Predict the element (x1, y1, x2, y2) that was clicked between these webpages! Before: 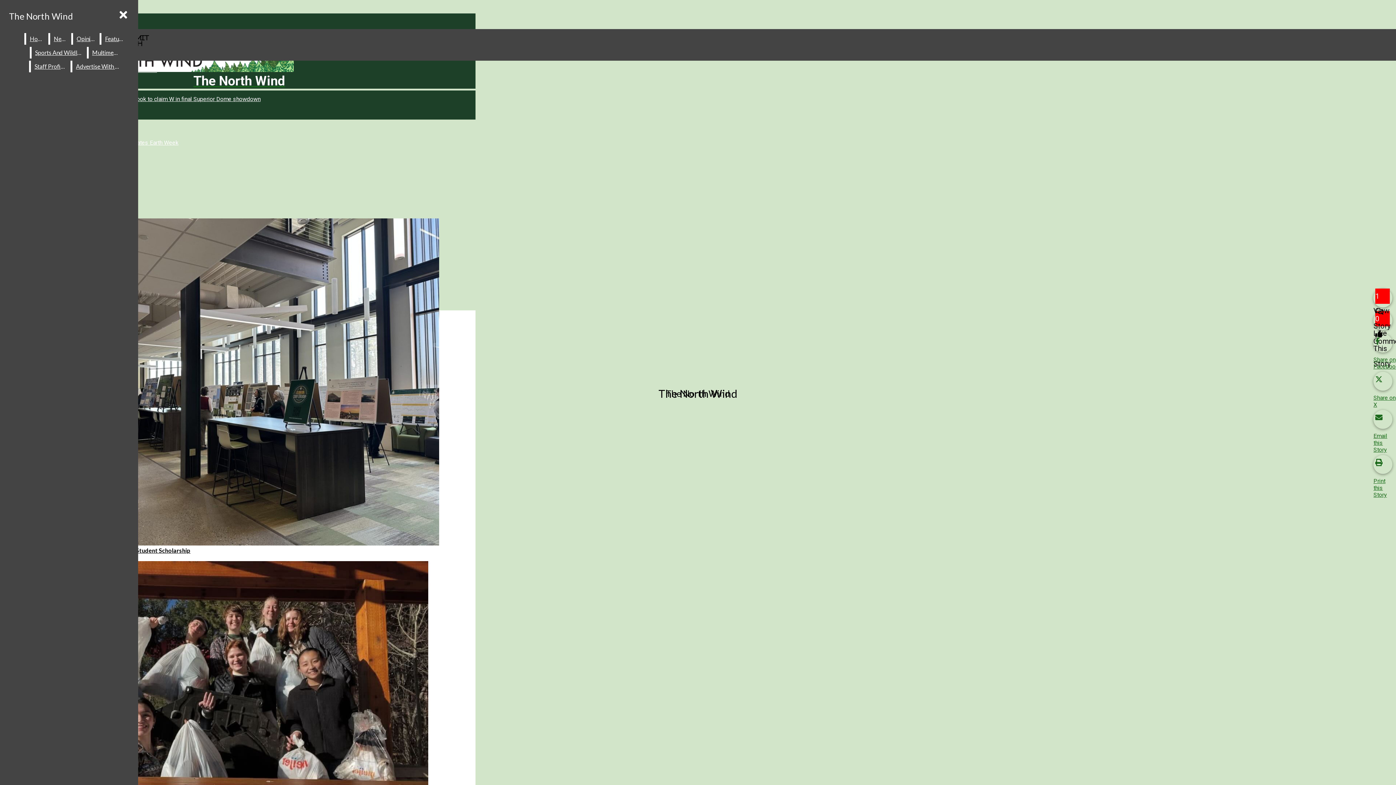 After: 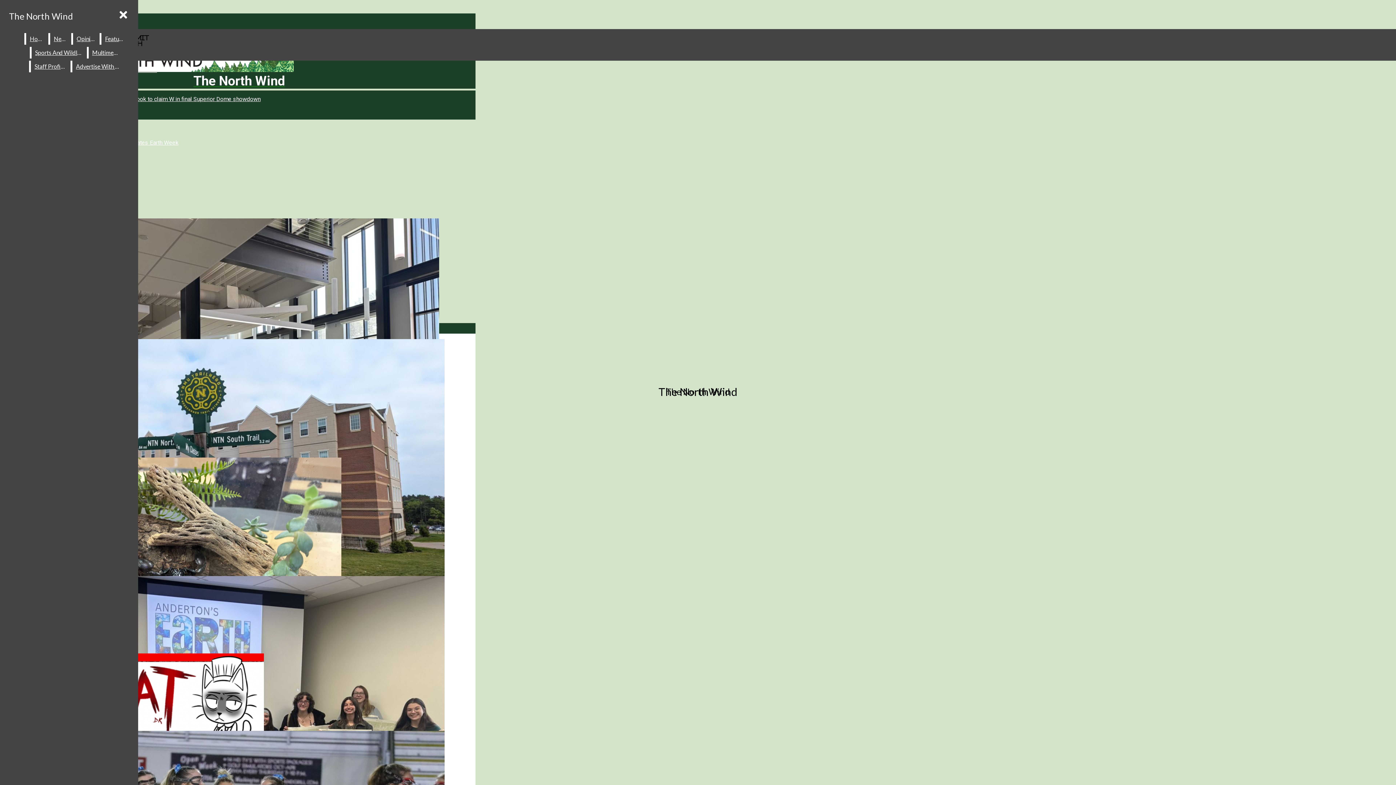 Action: label: The North Wind bbox: (5, 7, 76, 25)